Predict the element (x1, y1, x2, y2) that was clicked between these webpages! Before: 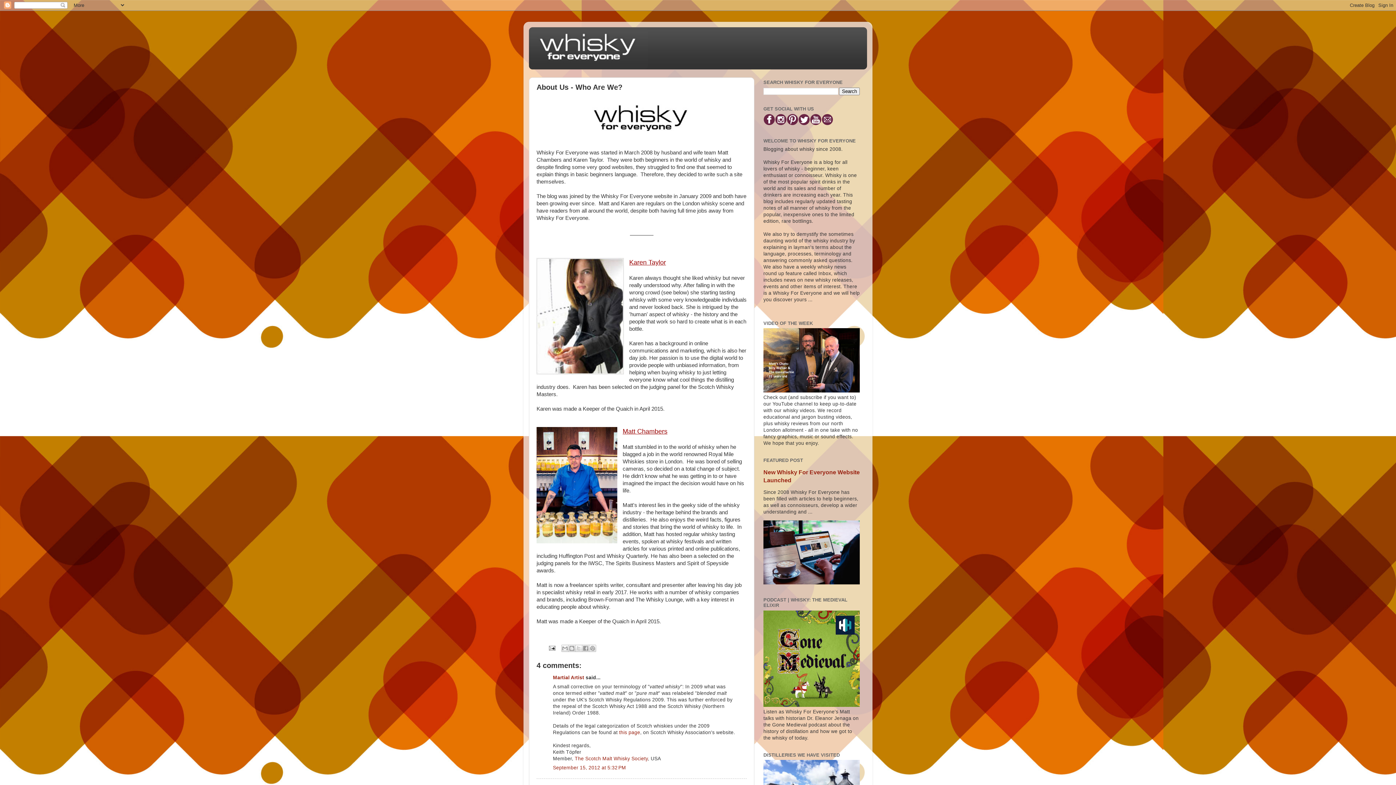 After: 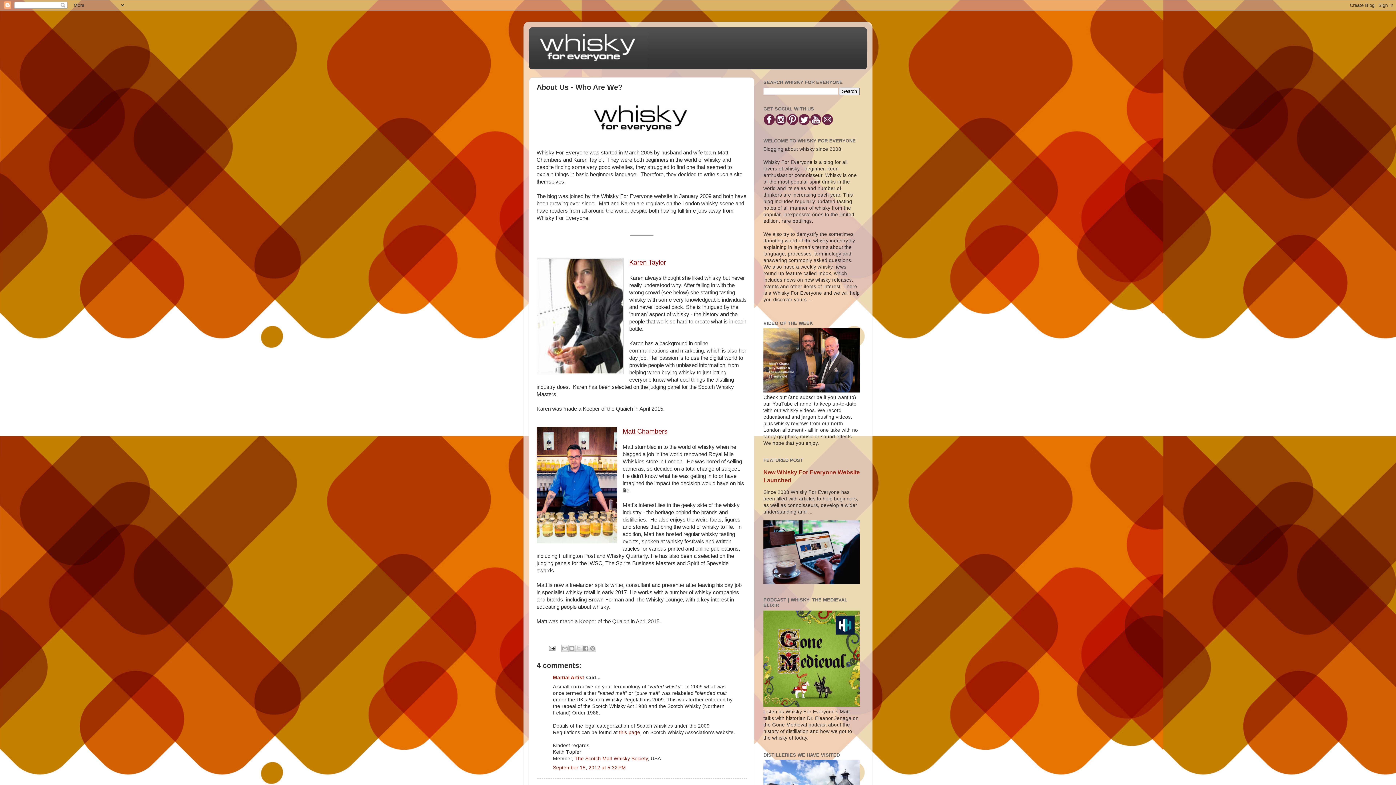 Action: bbox: (786, 121, 798, 126)